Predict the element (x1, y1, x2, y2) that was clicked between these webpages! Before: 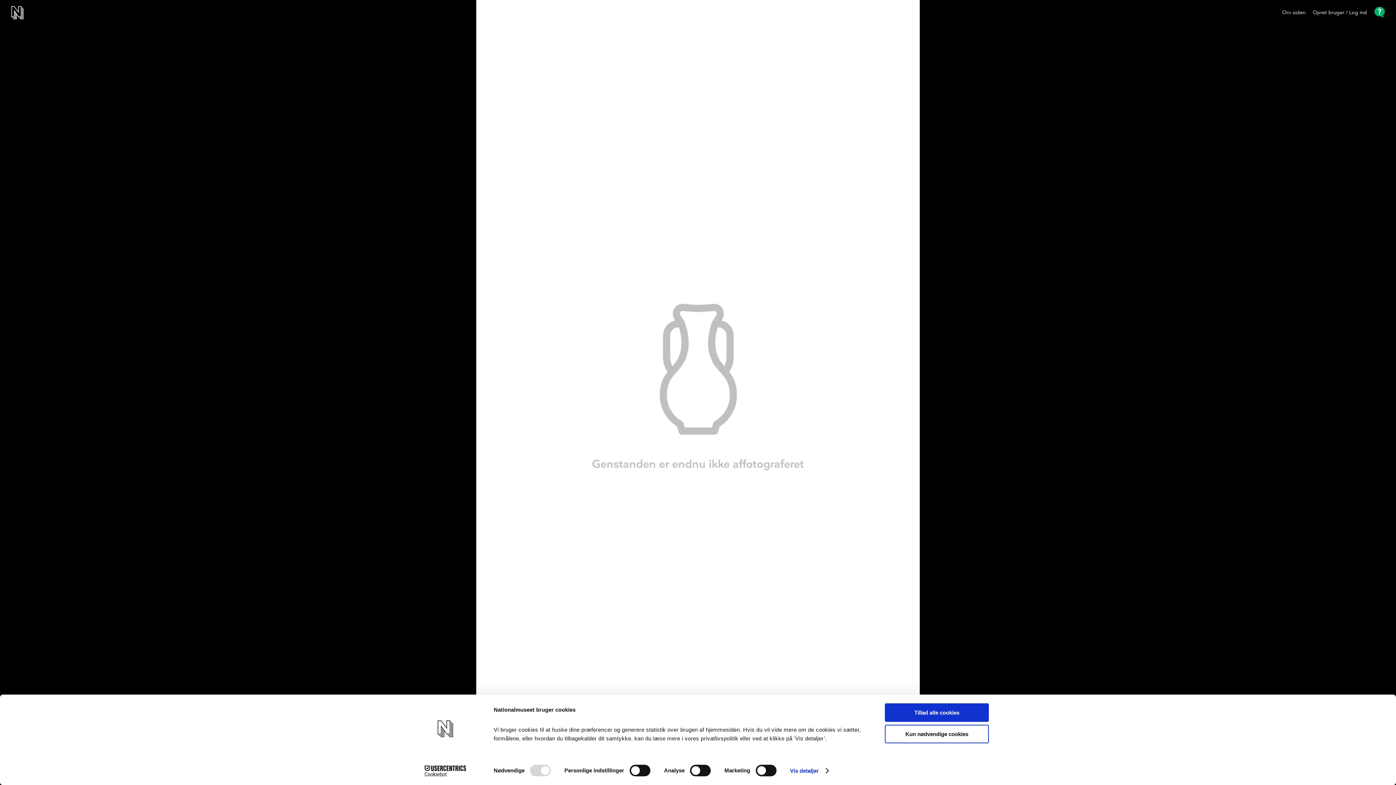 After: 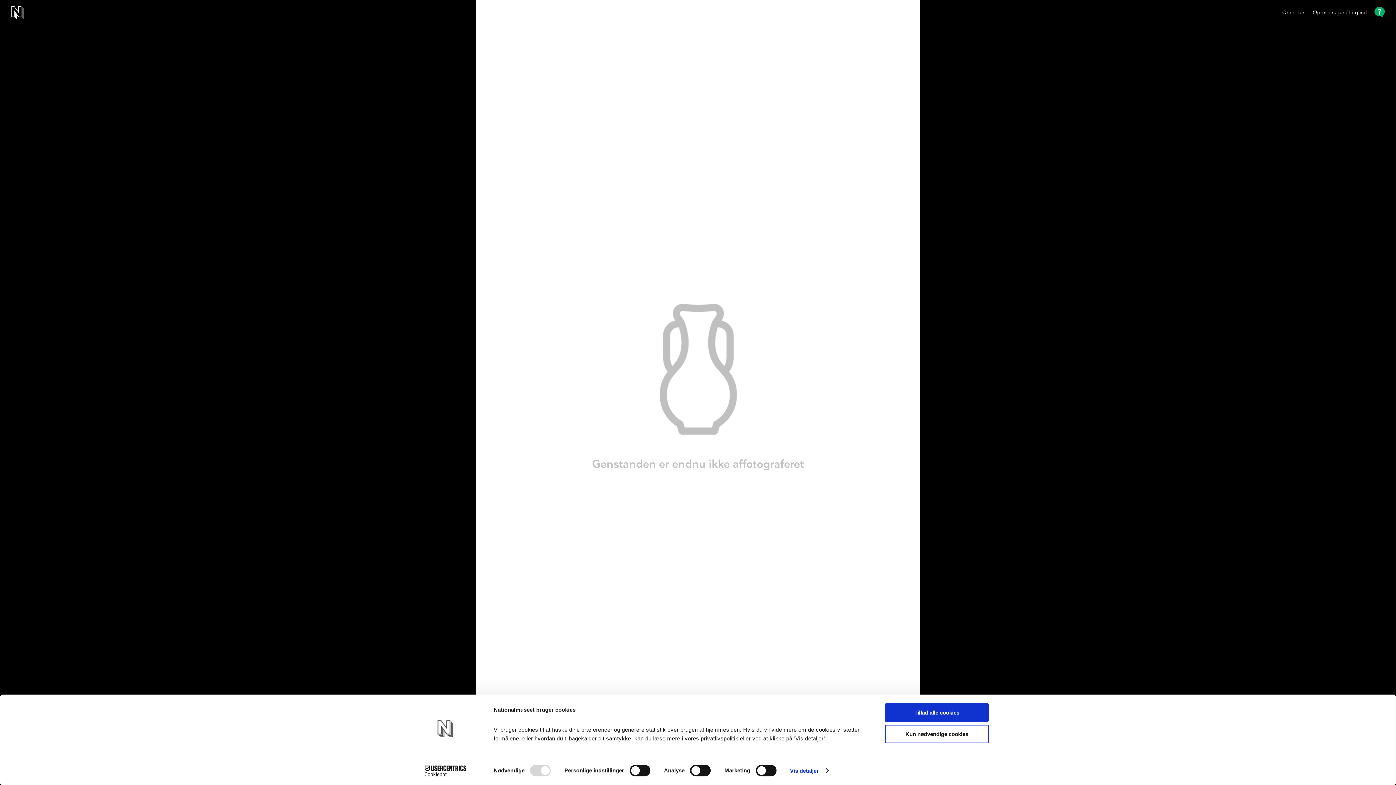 Action: bbox: (1282, 9, 1305, 15) label: Om siden